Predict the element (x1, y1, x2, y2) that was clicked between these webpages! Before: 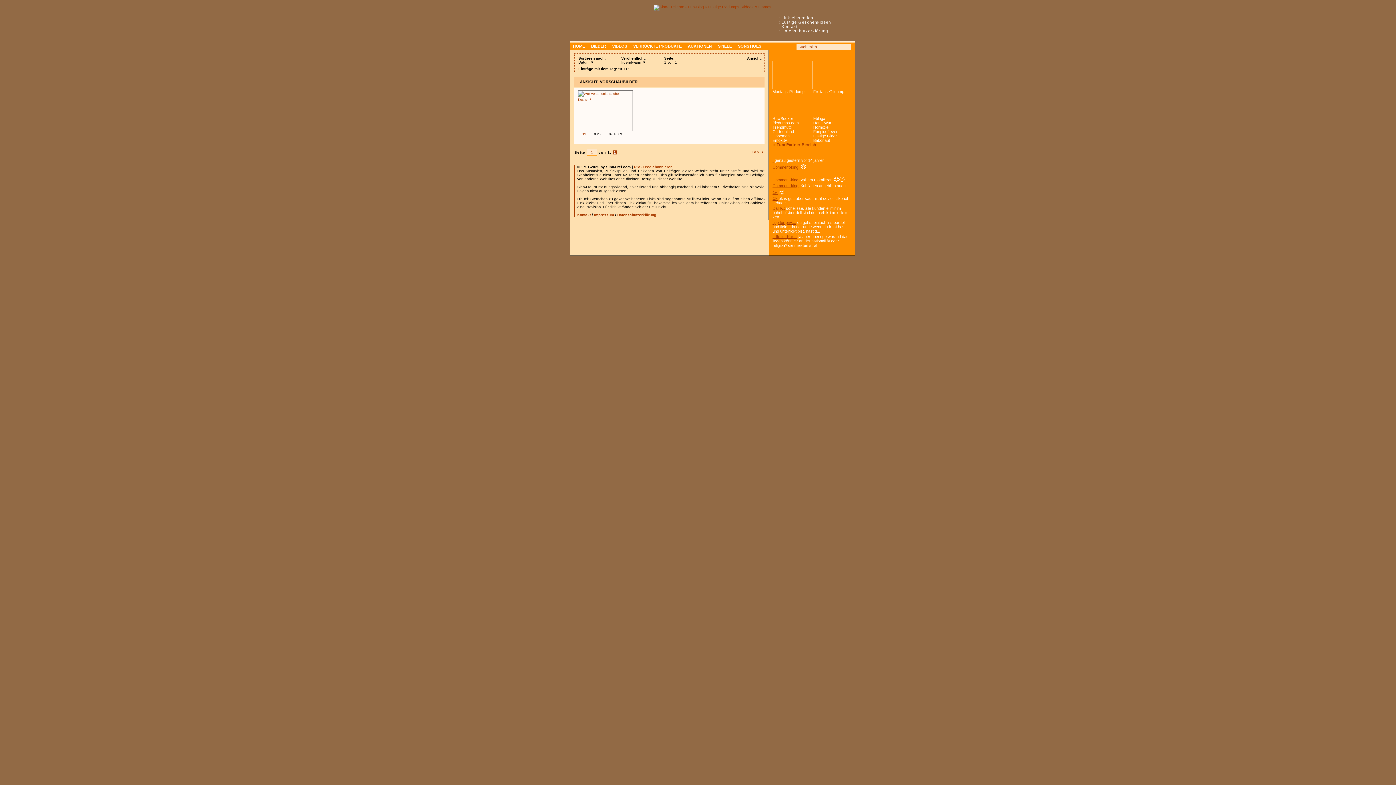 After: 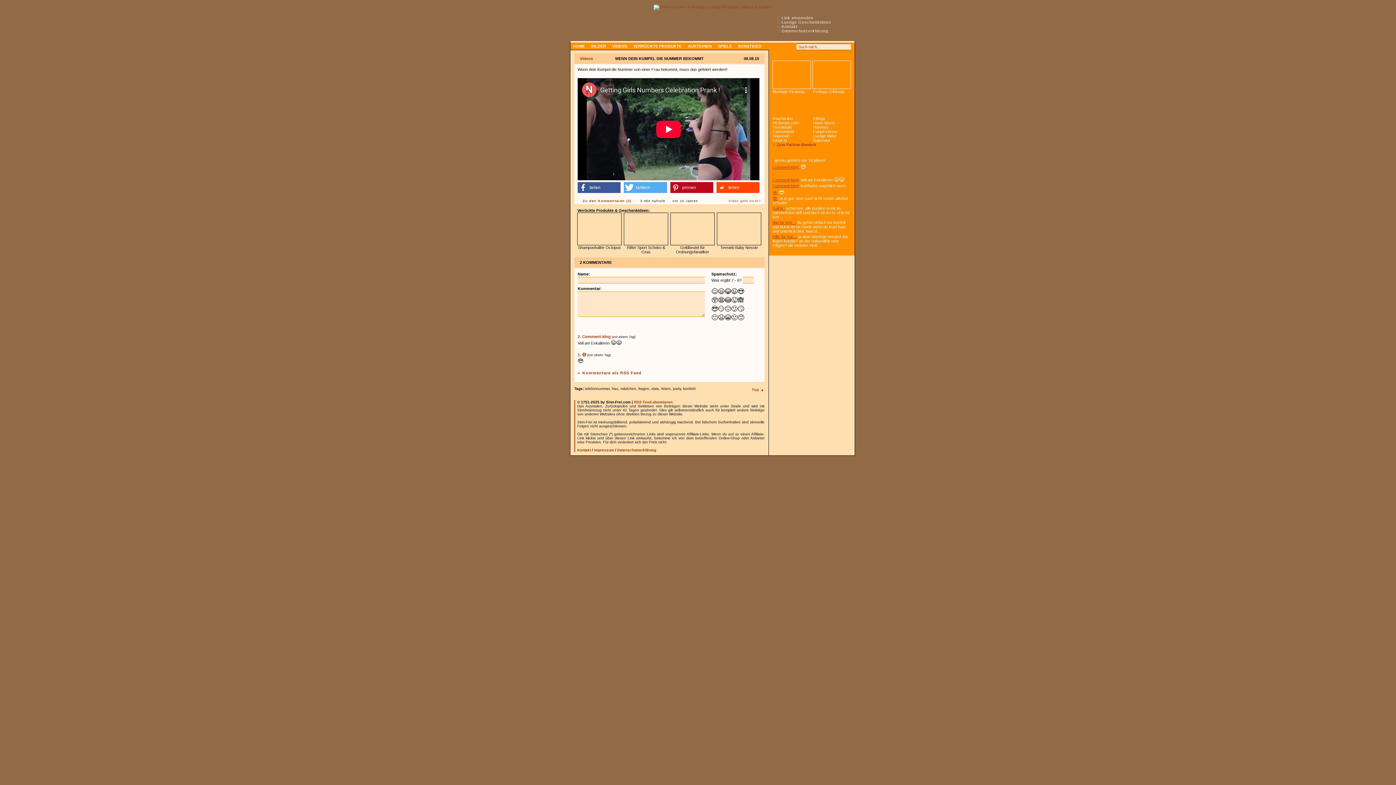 Action: bbox: (772, 190, 777, 194) label: 😎: